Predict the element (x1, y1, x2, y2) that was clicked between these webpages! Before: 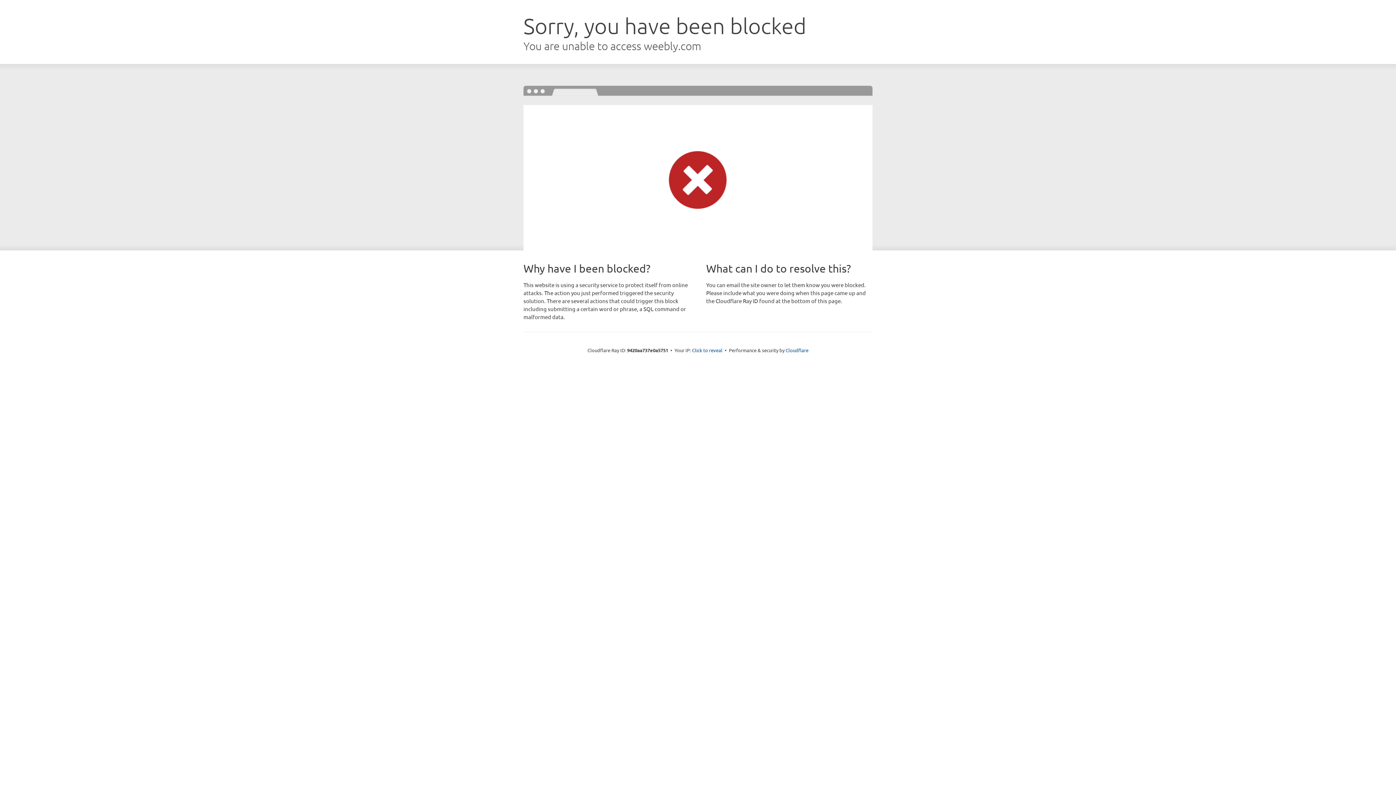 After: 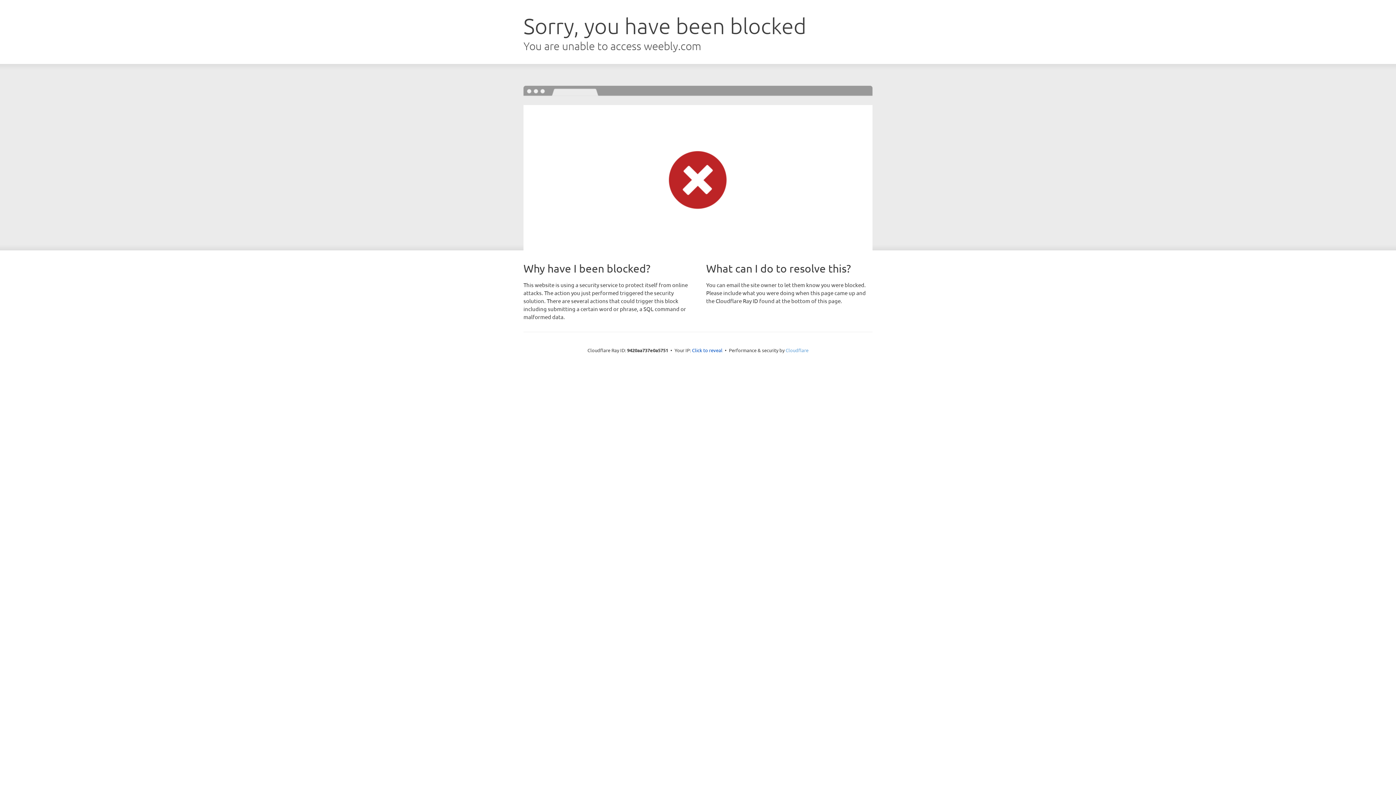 Action: bbox: (785, 347, 808, 353) label: Cloudflare